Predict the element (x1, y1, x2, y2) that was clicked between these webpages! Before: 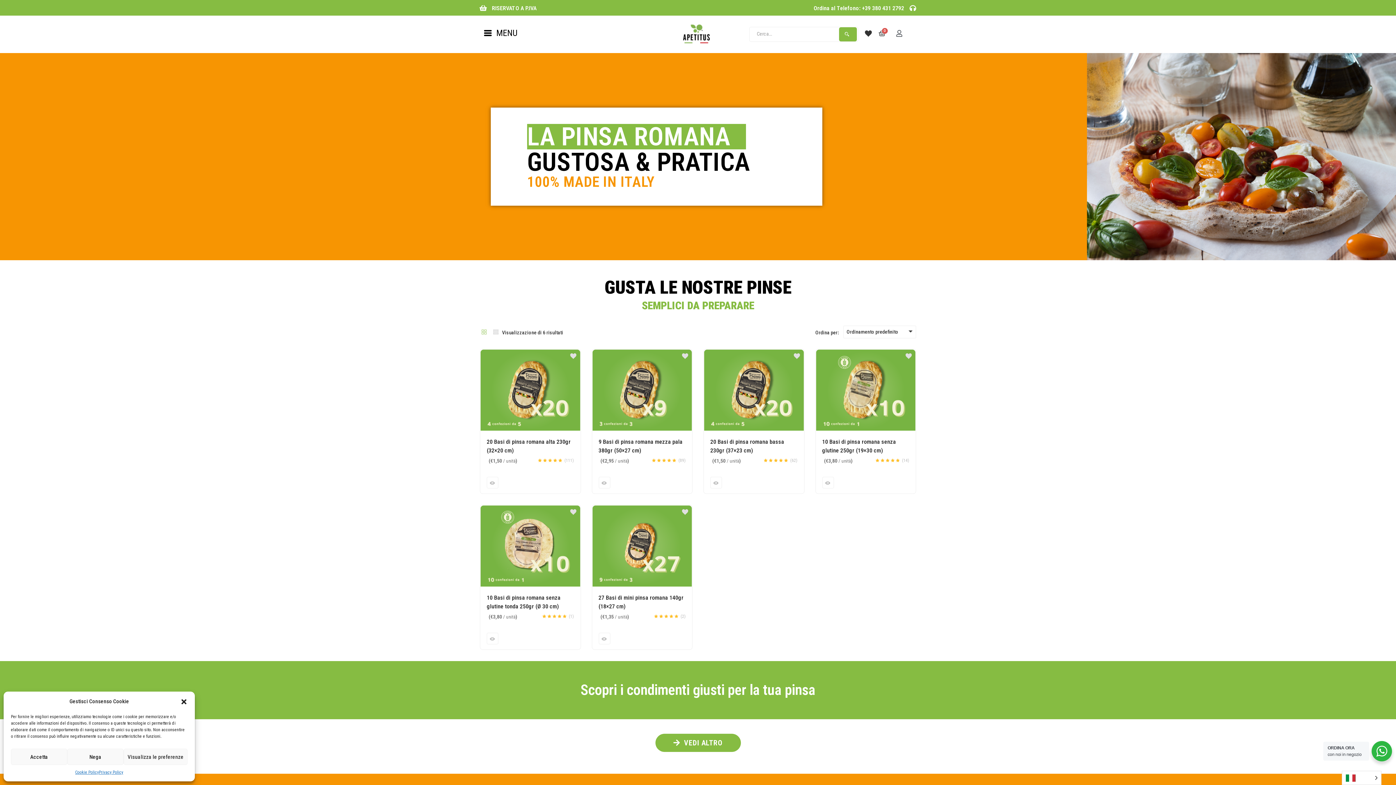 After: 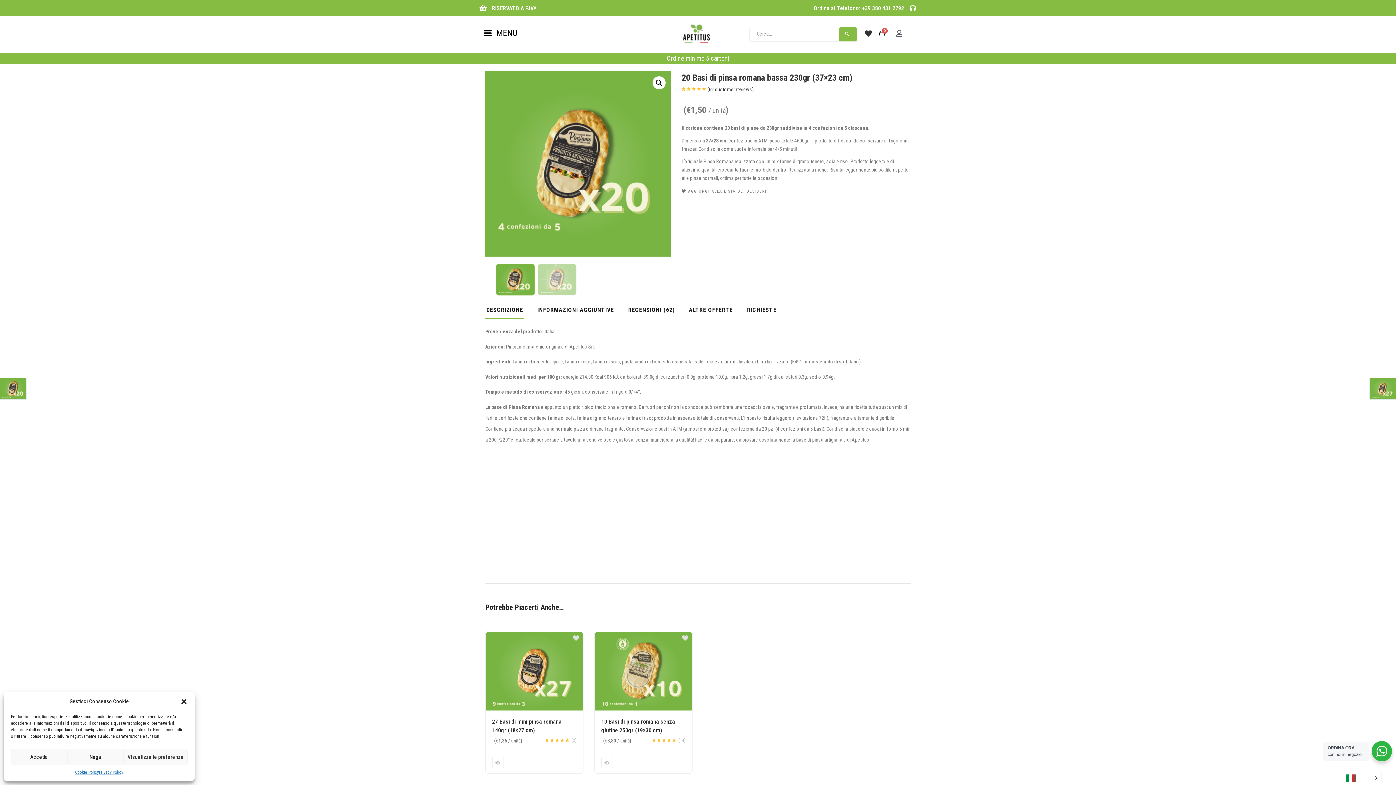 Action: bbox: (704, 350, 803, 356)